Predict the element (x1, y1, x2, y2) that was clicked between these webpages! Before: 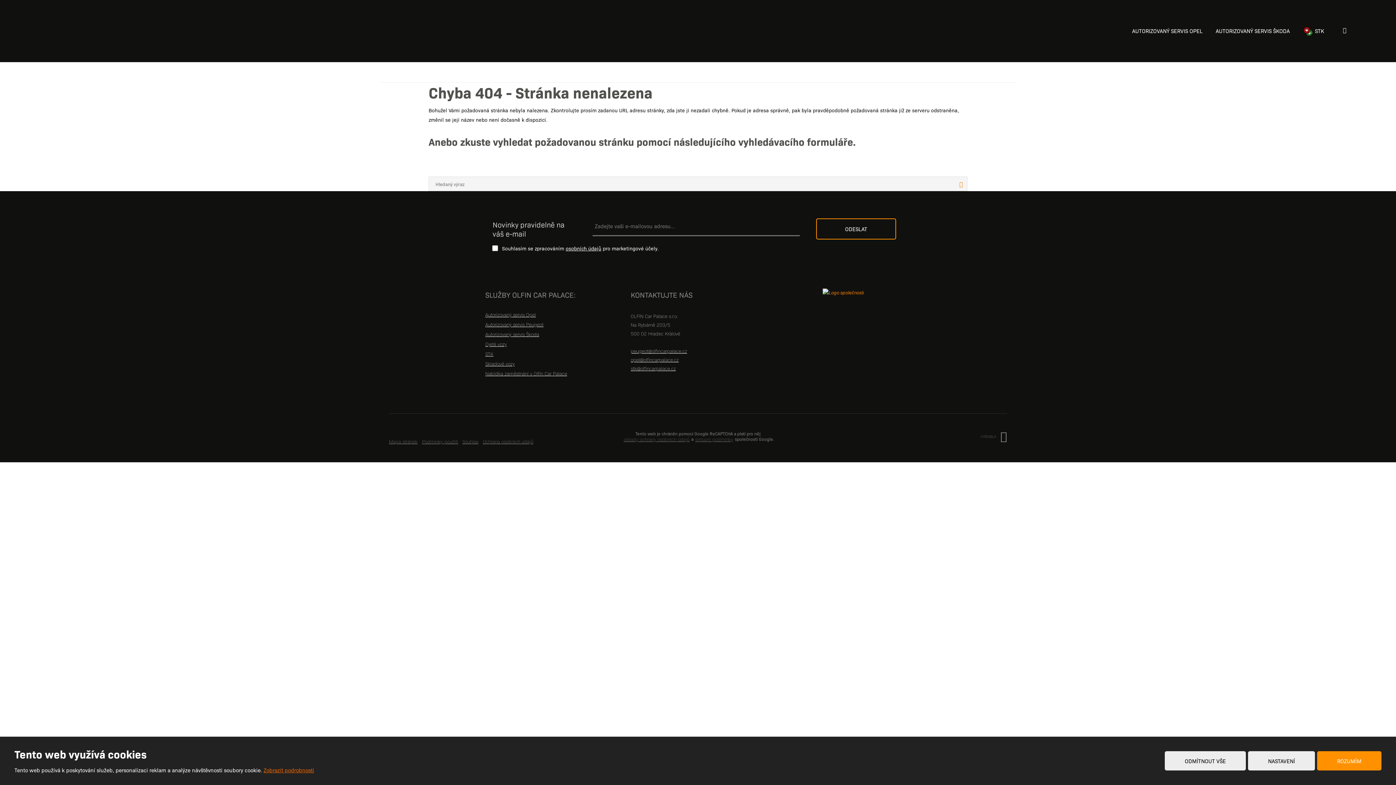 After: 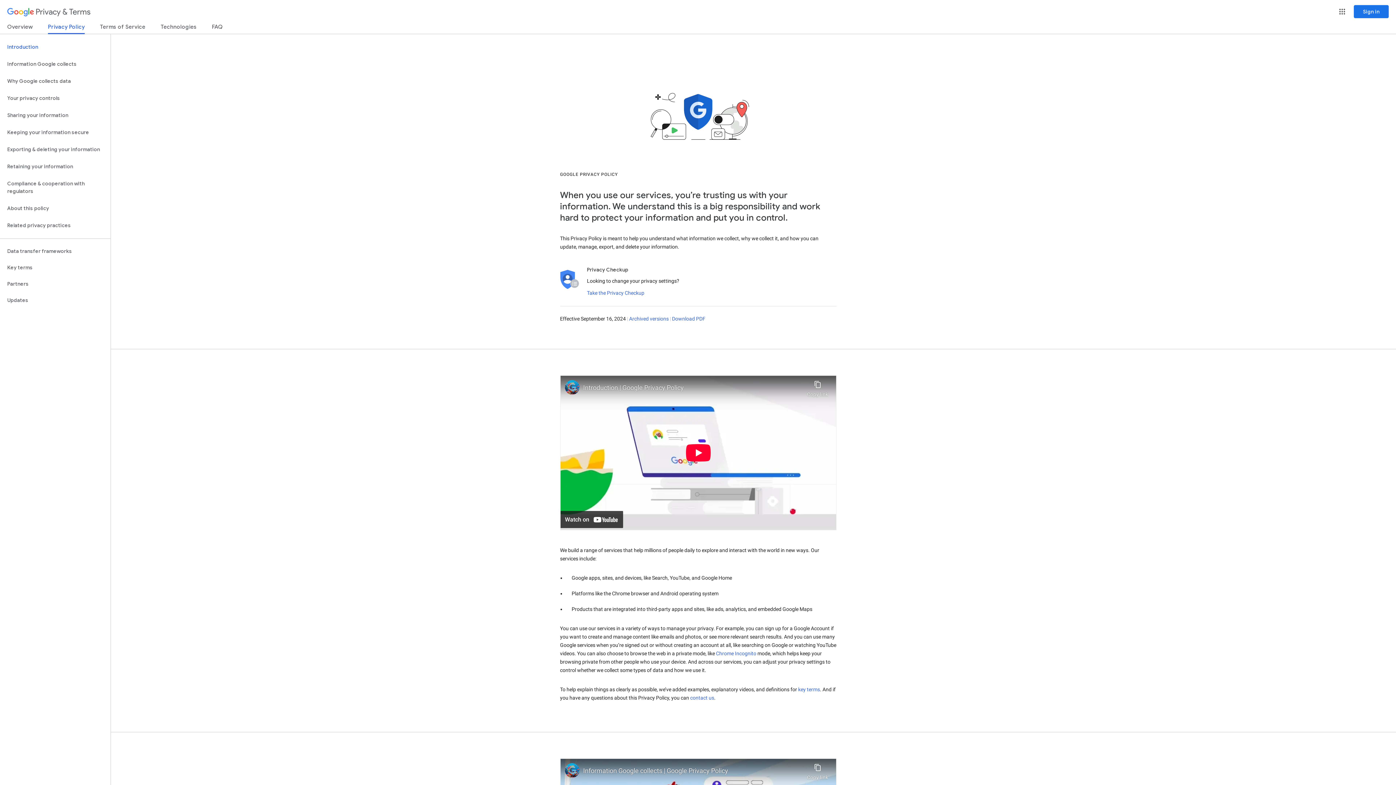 Action: label: zásady ochrany osobních údajů bbox: (623, 436, 689, 442)